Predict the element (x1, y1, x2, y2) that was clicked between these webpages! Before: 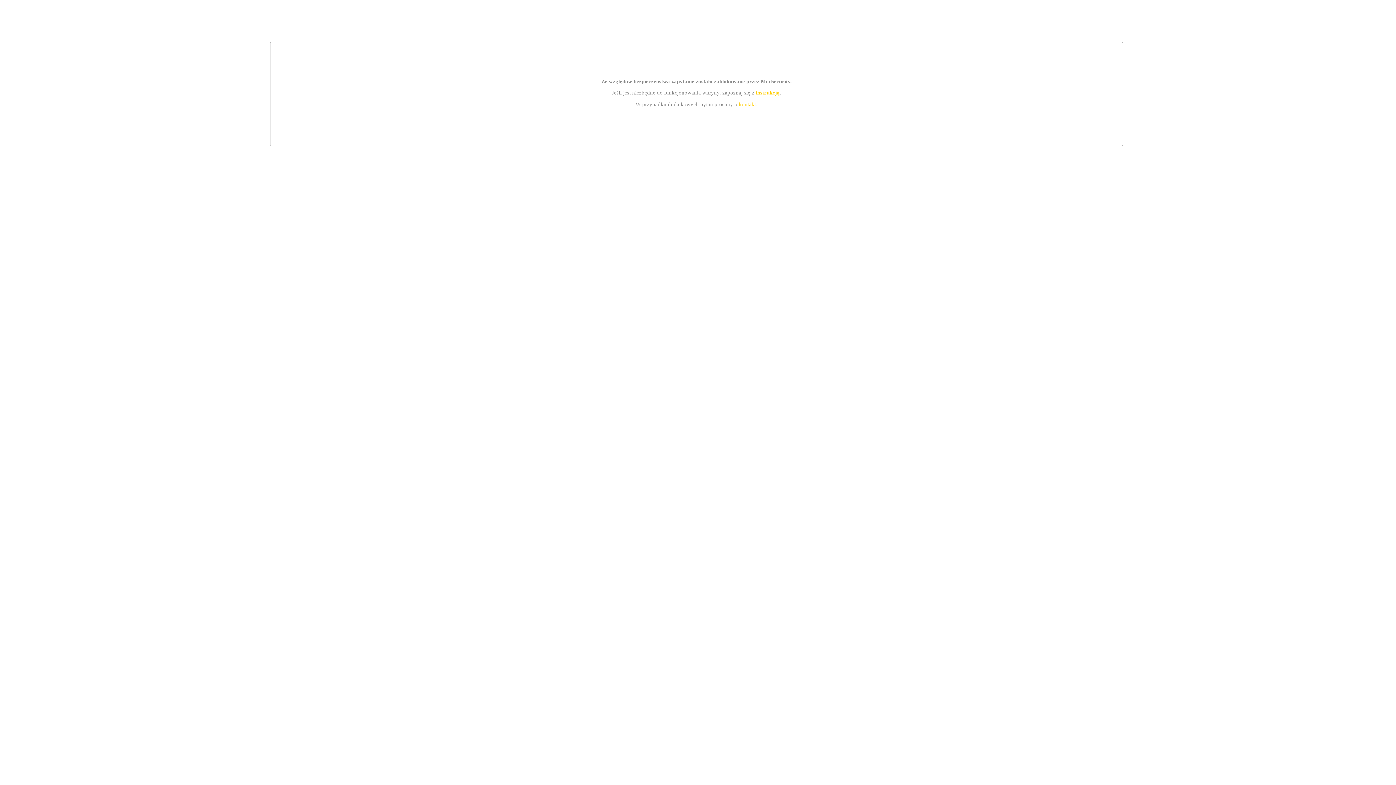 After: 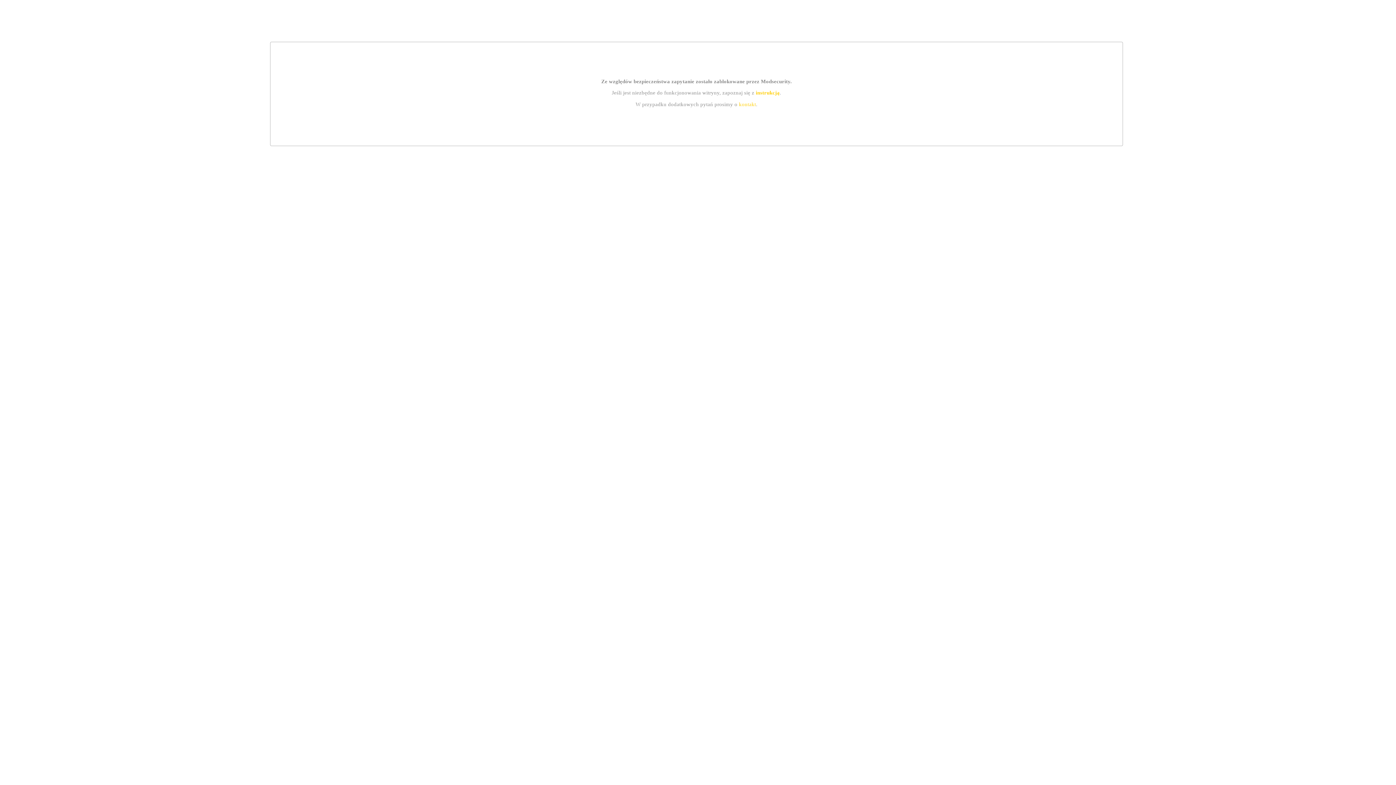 Action: label: kontakt bbox: (739, 101, 756, 107)